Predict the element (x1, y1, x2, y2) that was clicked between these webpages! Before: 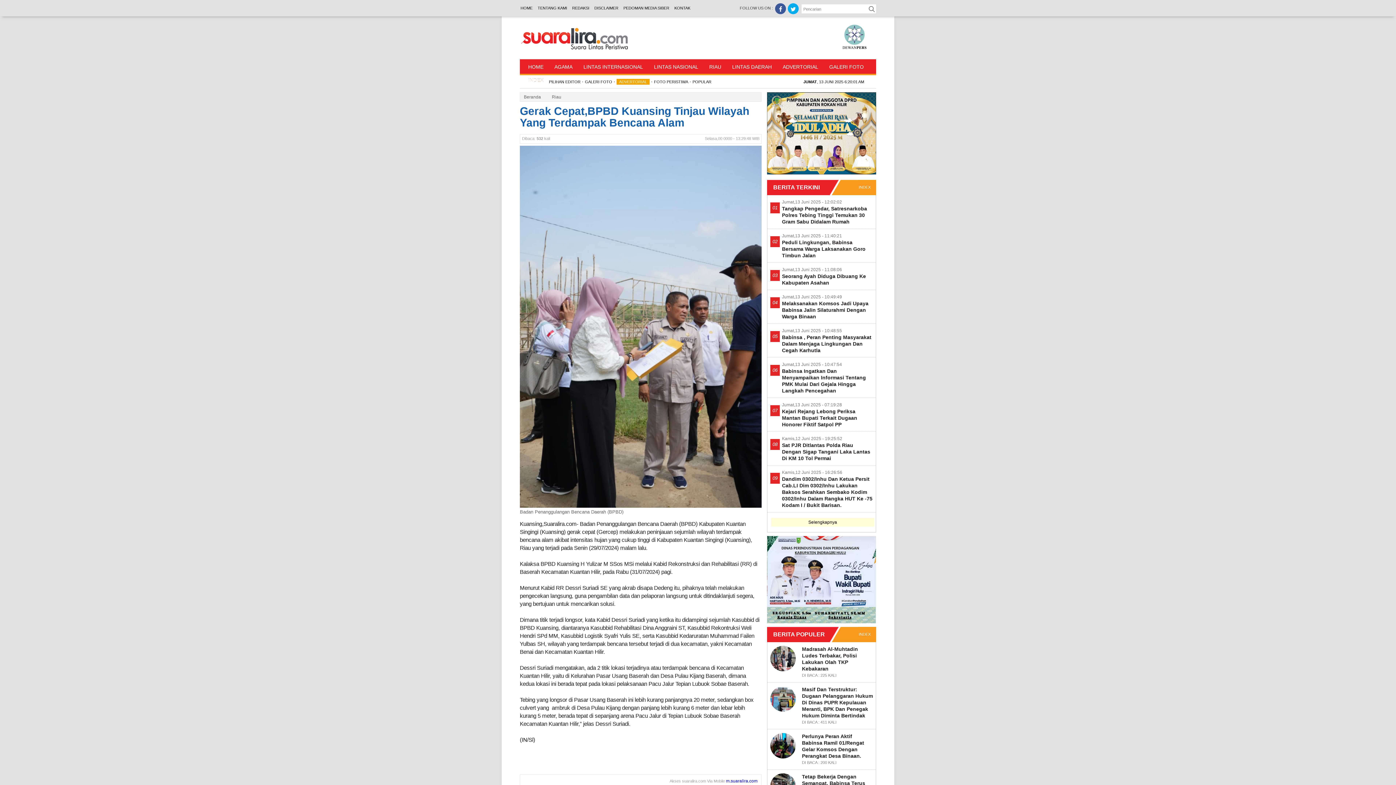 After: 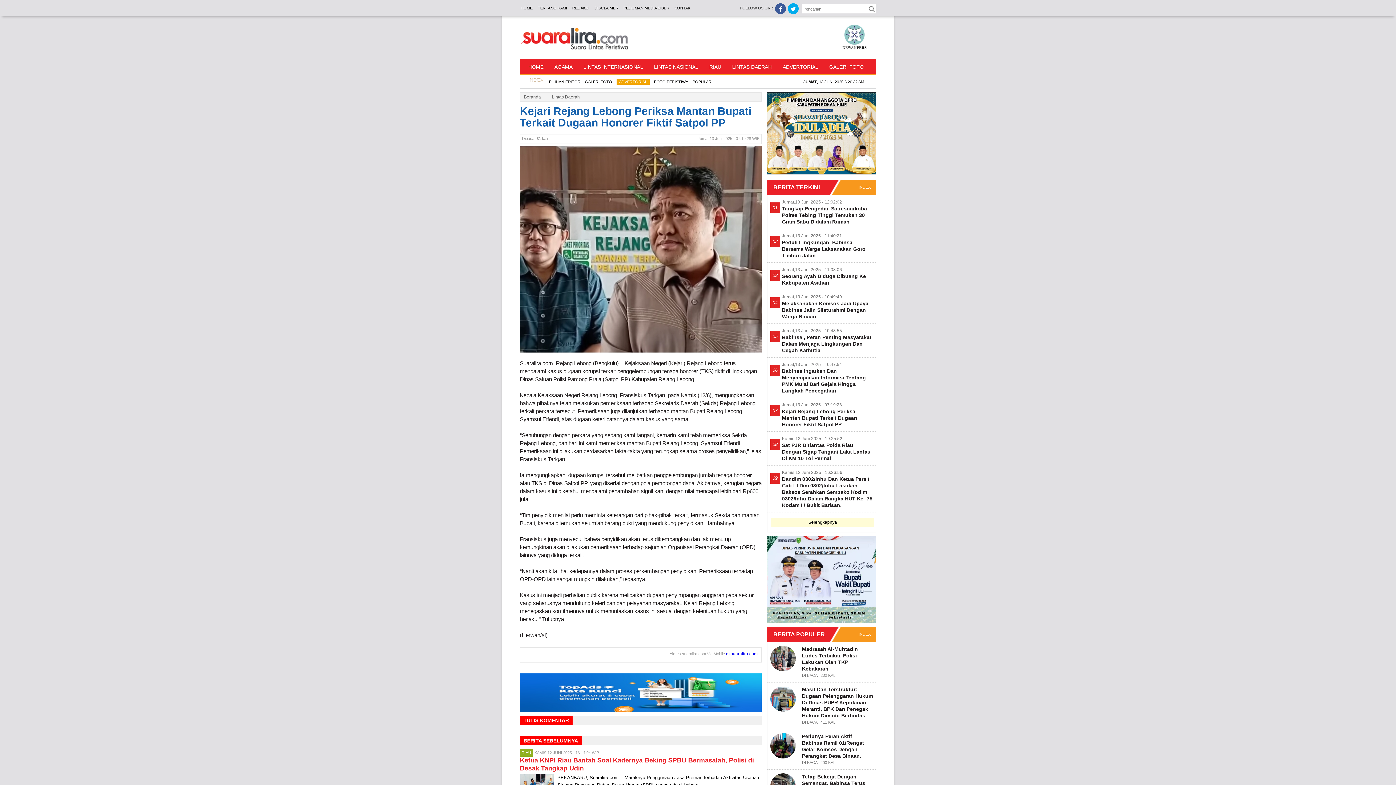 Action: bbox: (782, 408, 857, 427) label: Kejari Rejang Lebong Periksa Mantan Bupati Terkait Dugaan Honorer Fiktif Satpol PP